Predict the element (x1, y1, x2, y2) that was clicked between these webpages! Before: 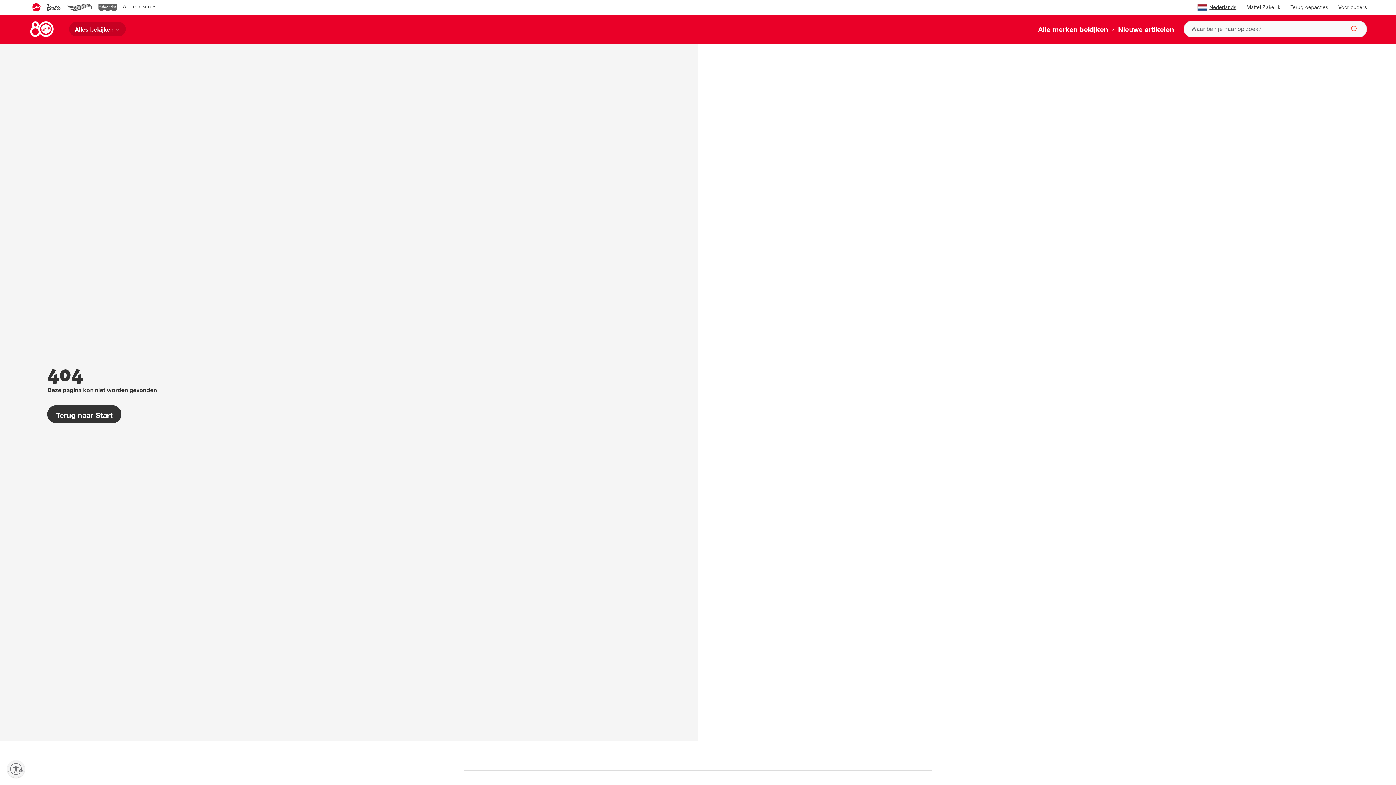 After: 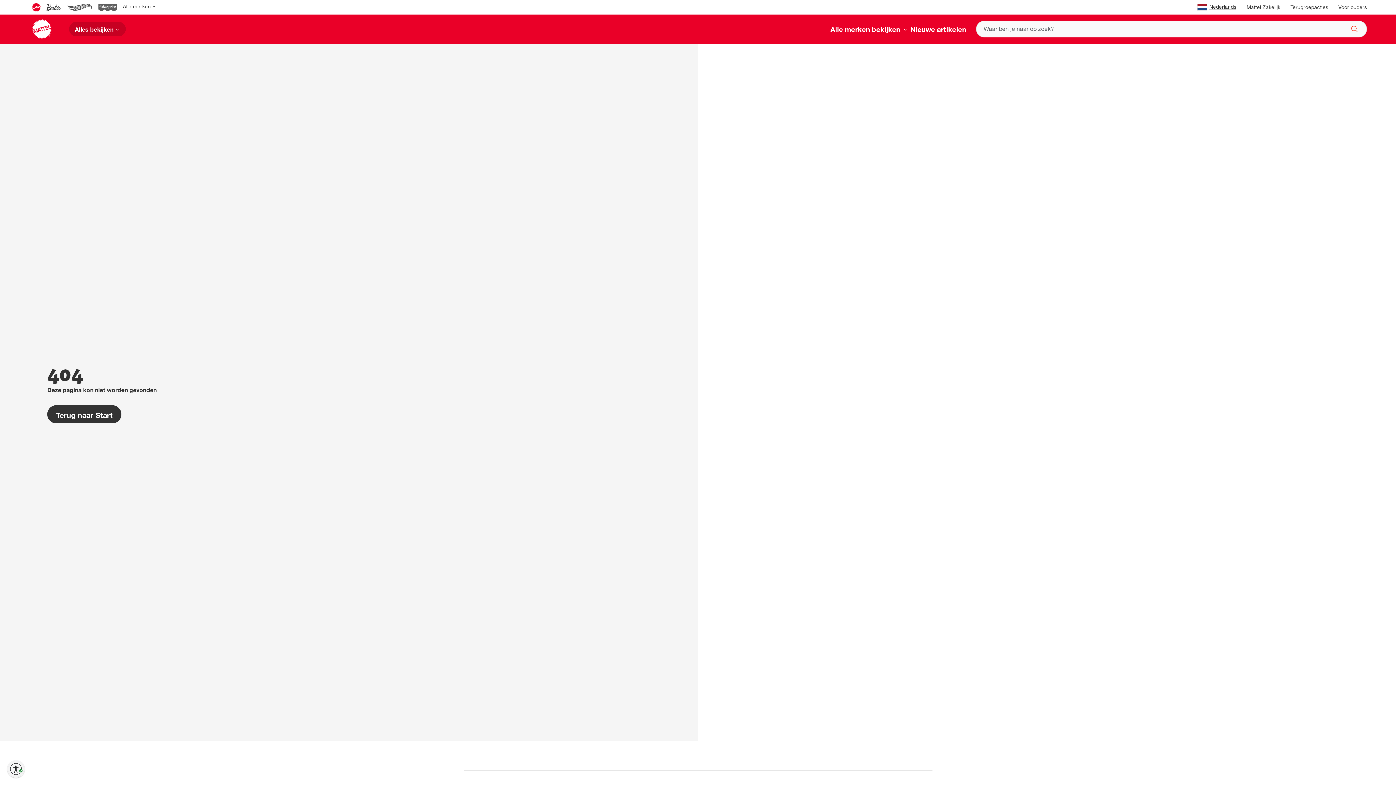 Action: label: Schakel toegankelijkheid in bbox: (7, 760, 24, 778)